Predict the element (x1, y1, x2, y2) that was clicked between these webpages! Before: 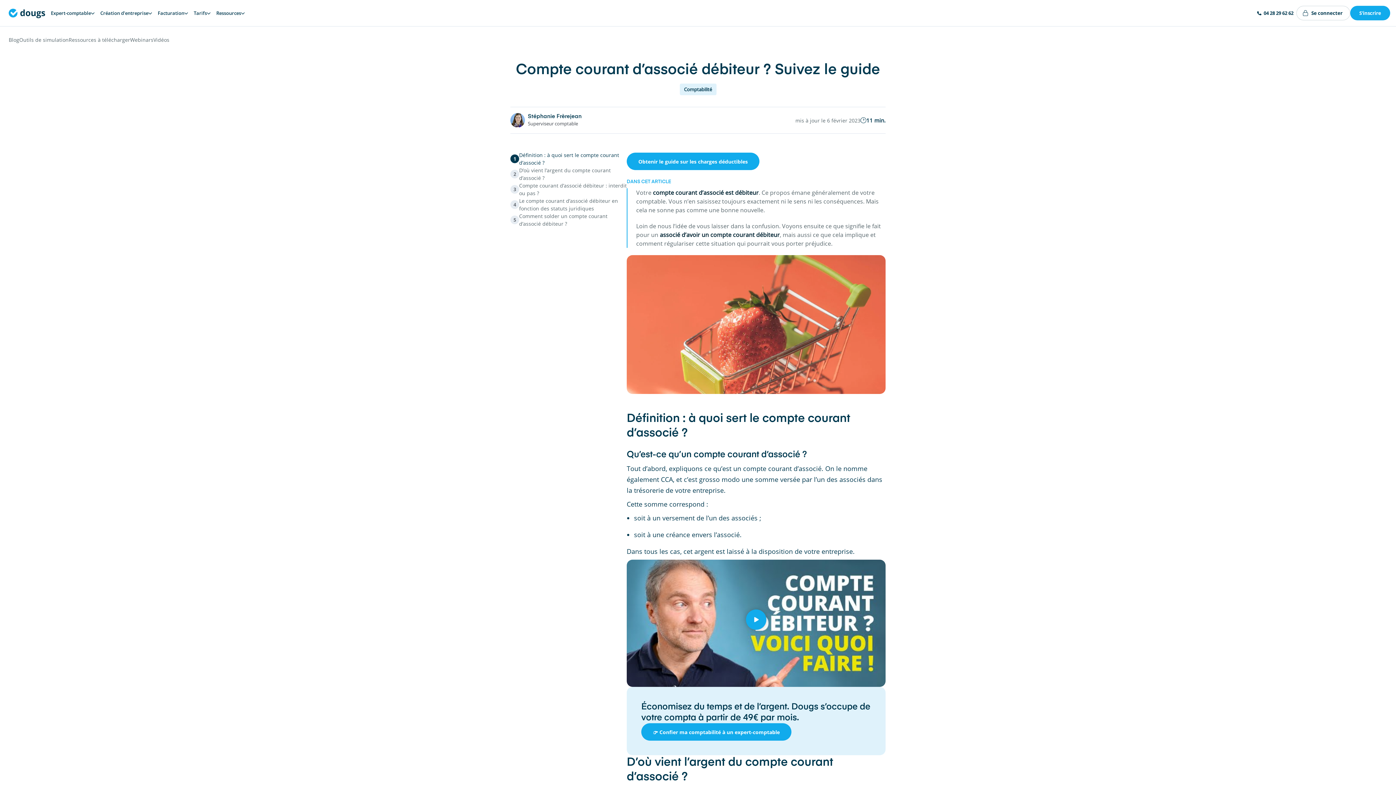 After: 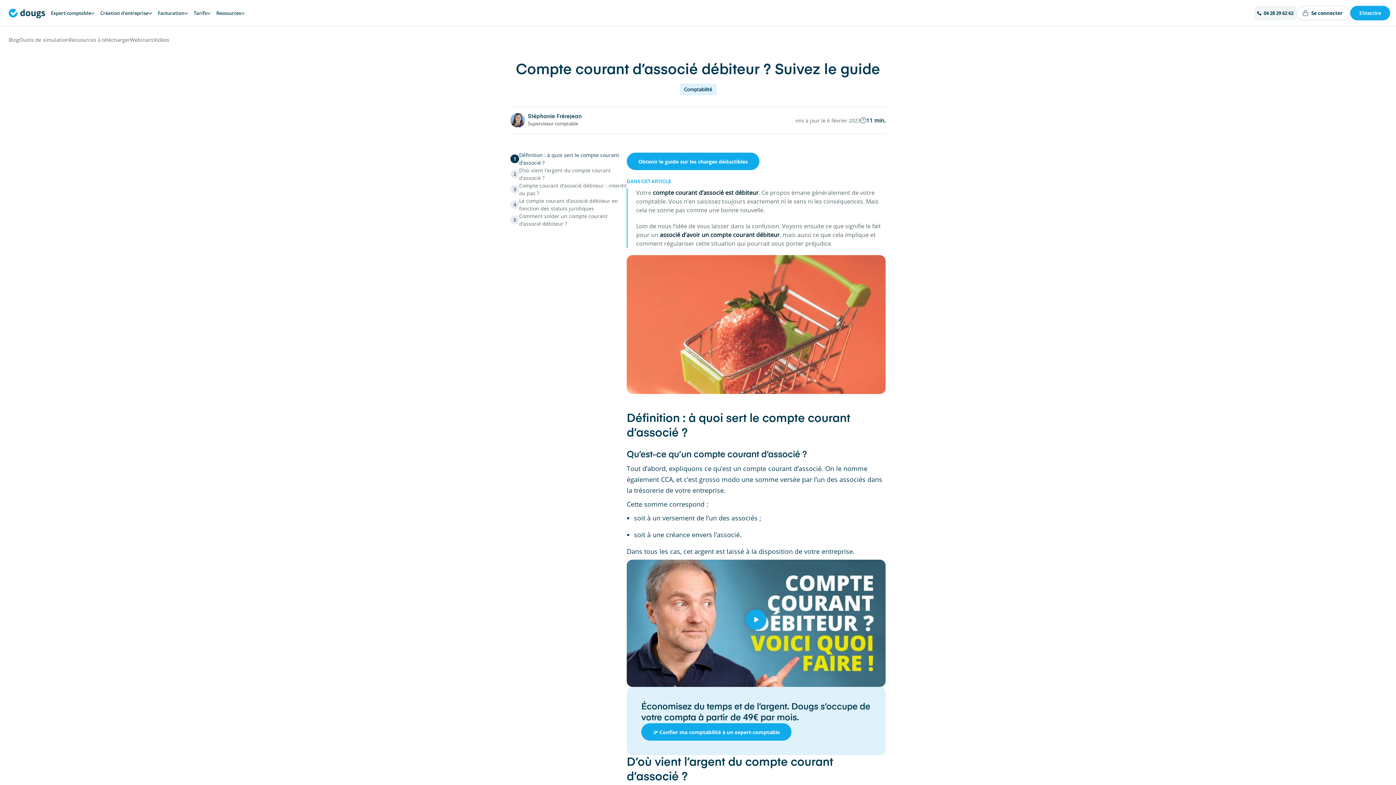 Action: bbox: (1254, 5, 1296, 20) label: 04 28 29 62 62